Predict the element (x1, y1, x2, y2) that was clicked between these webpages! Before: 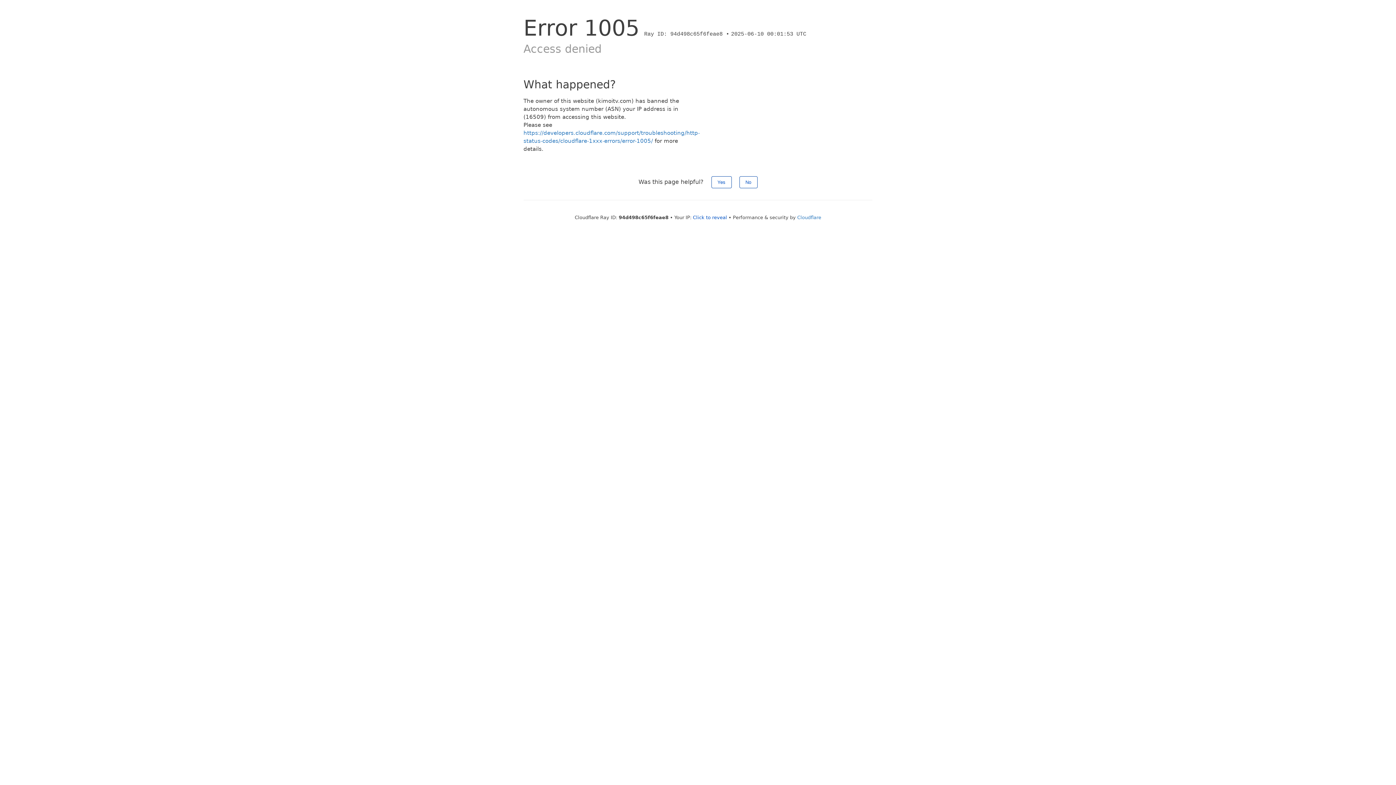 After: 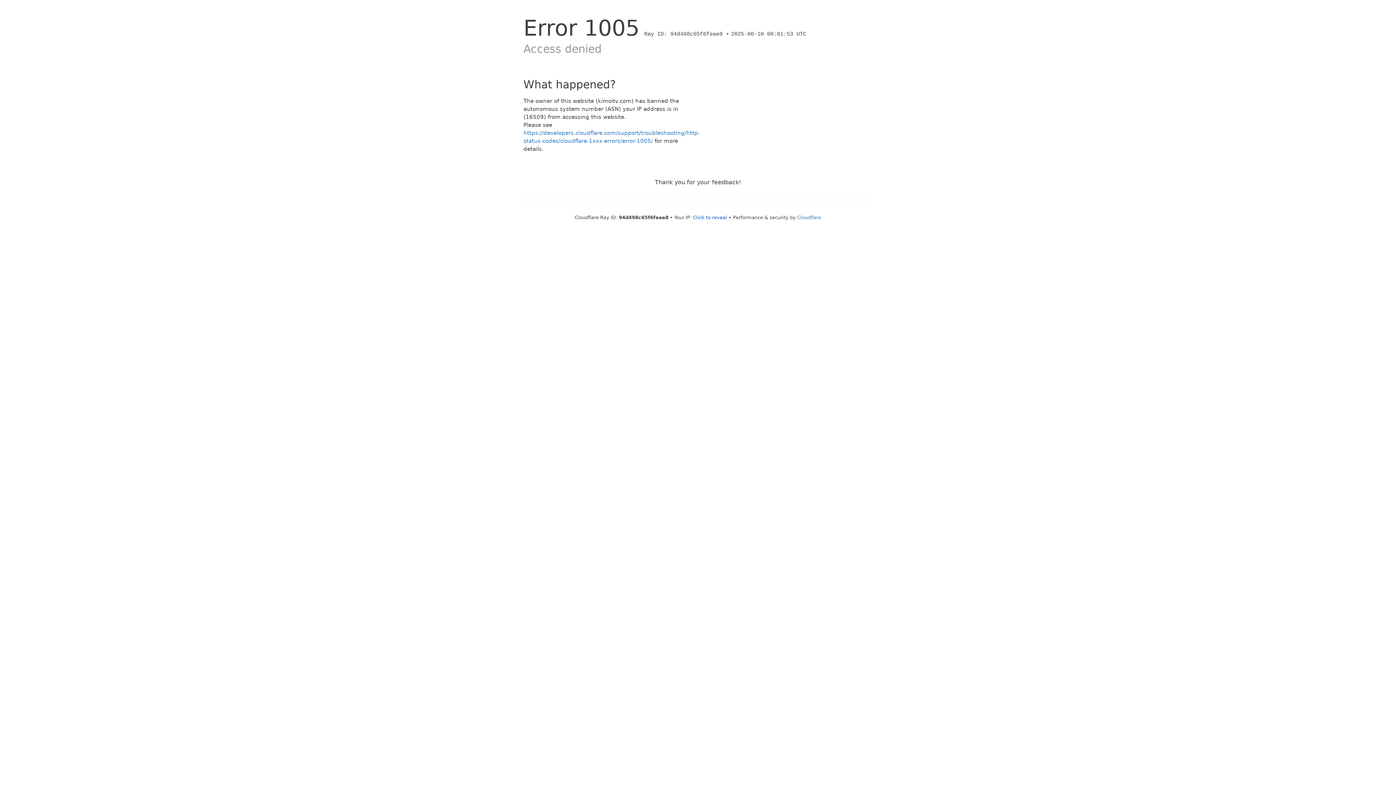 Action: bbox: (739, 176, 757, 188) label: No